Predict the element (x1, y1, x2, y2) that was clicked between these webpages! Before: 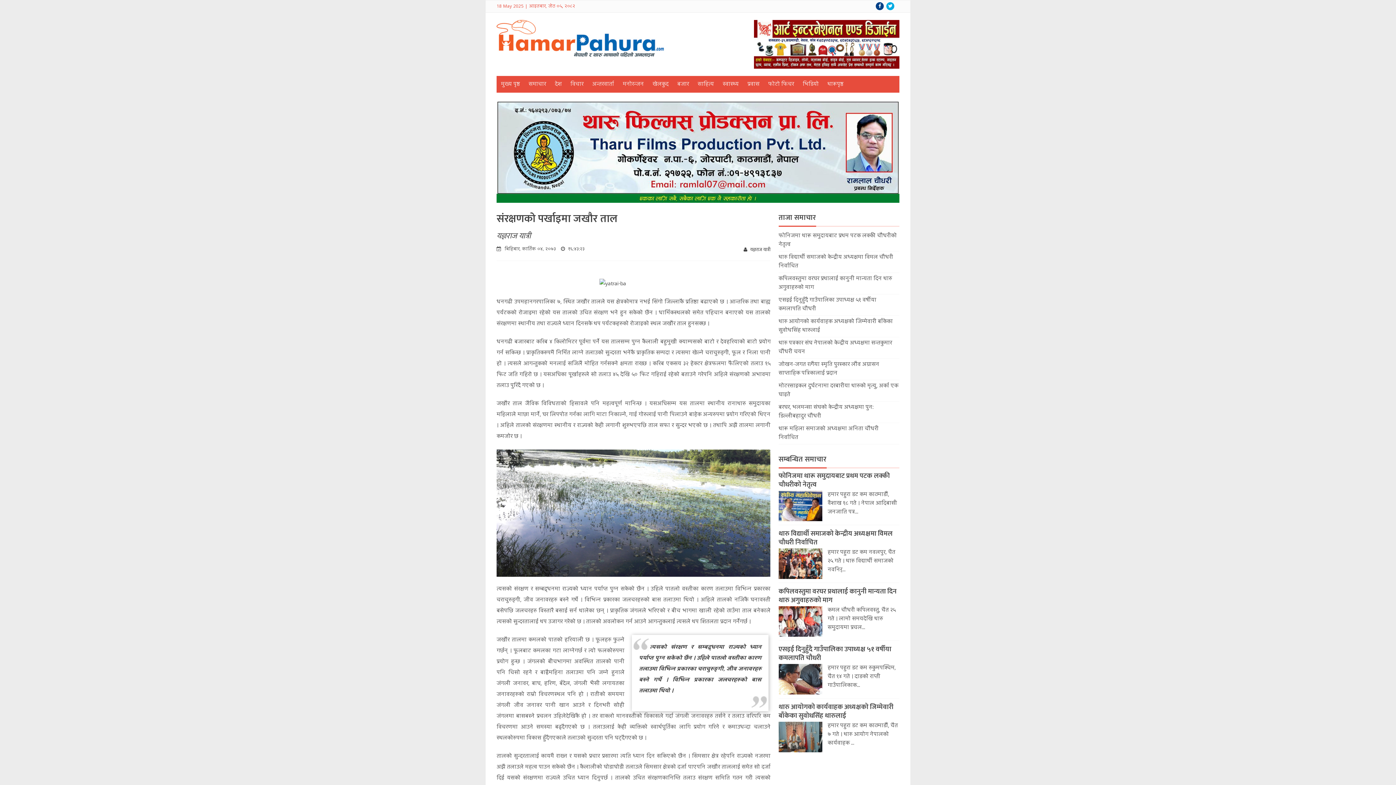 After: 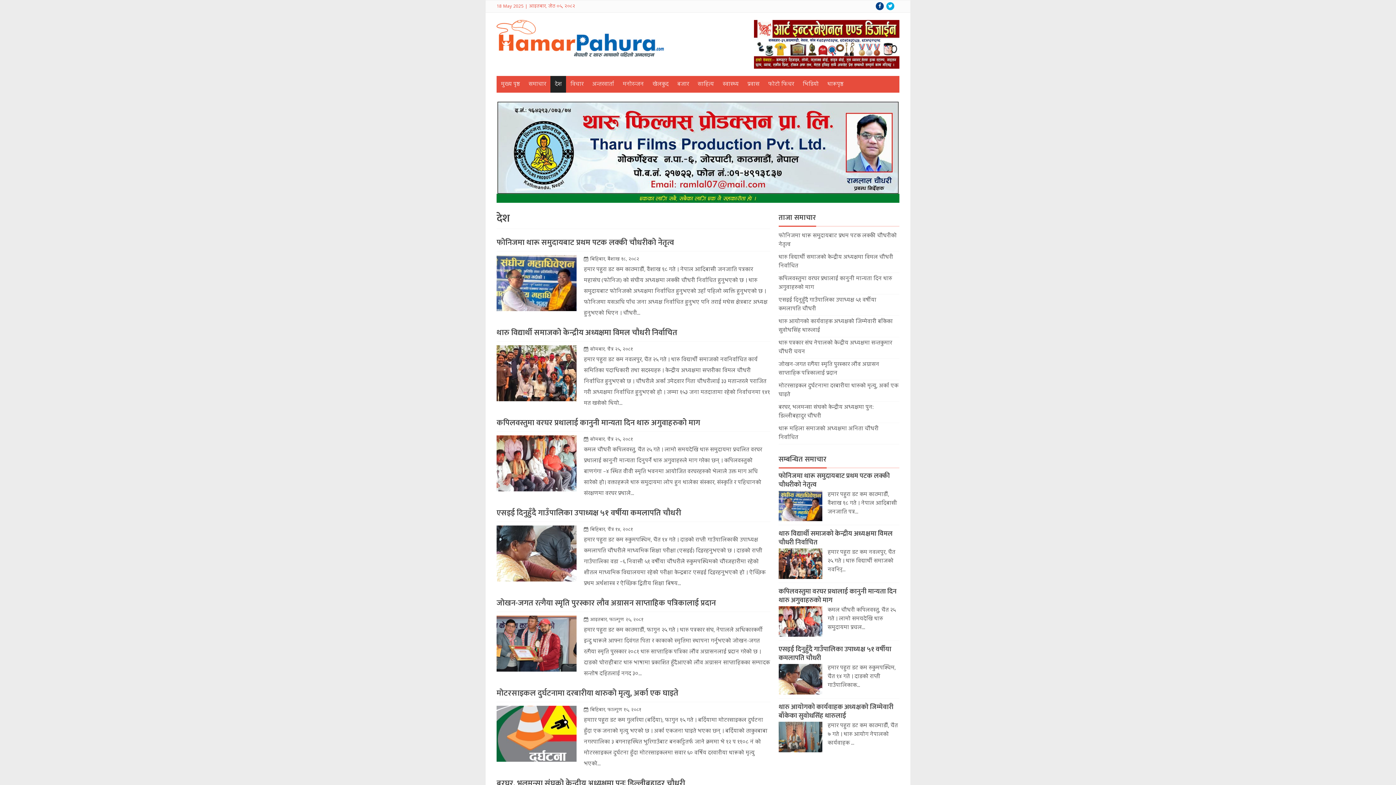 Action: label: देश bbox: (550, 76, 566, 92)